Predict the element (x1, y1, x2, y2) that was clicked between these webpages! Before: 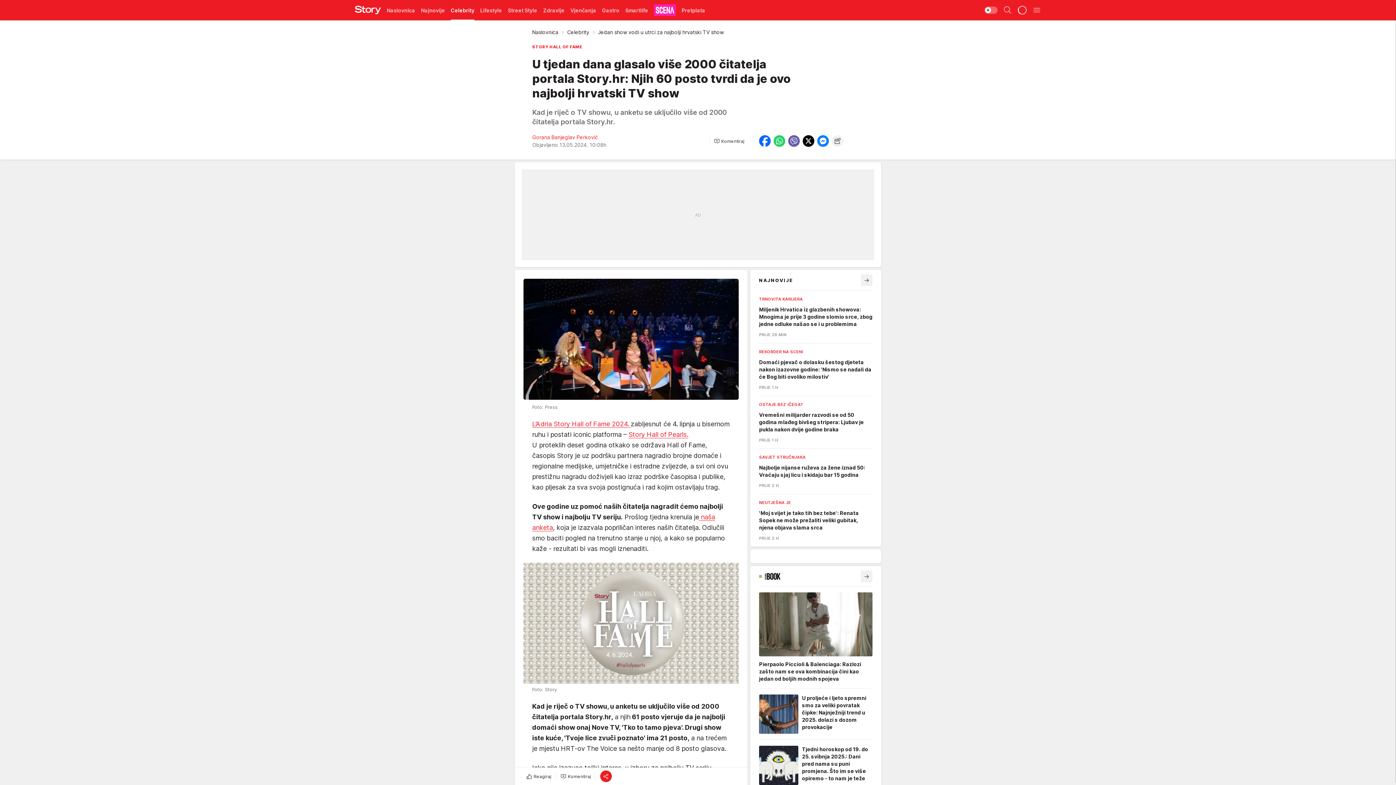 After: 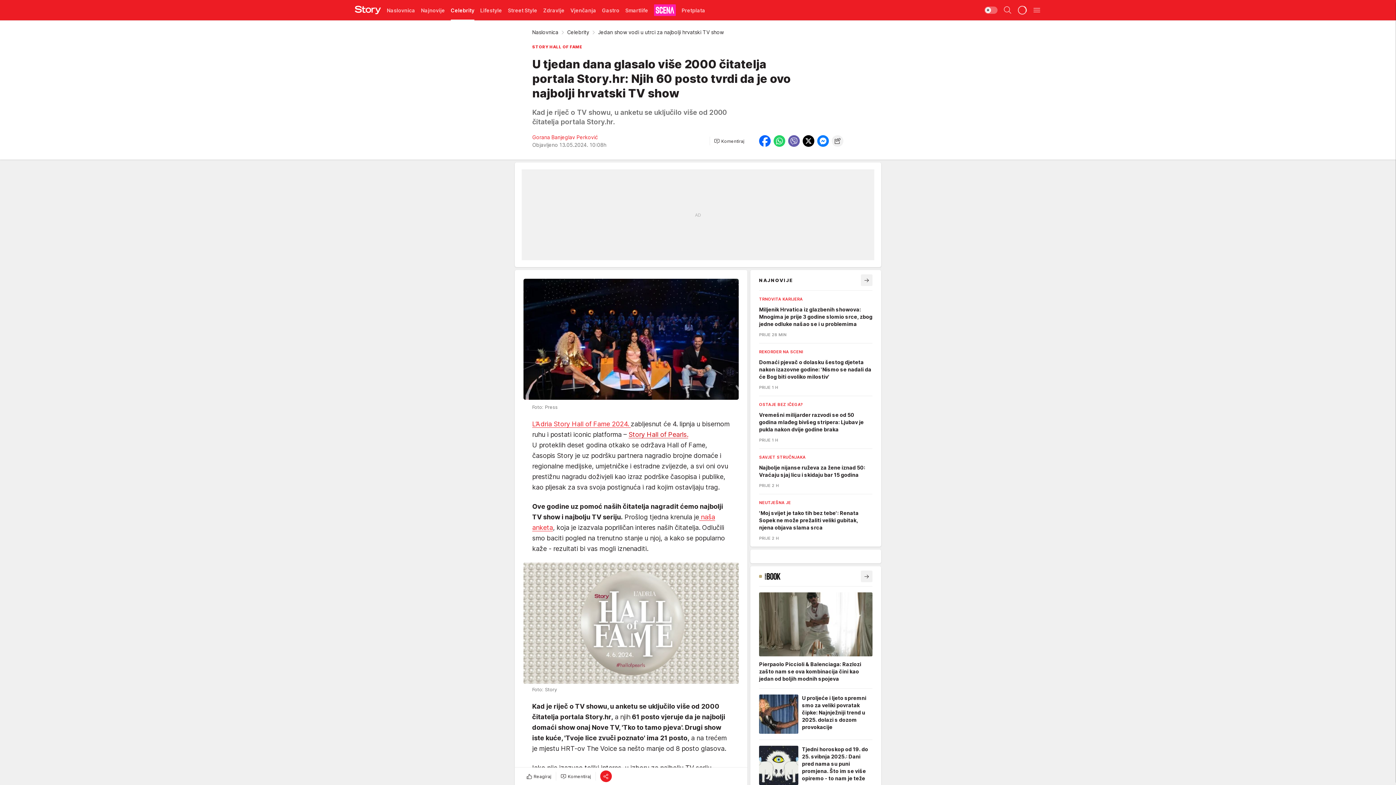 Action: bbox: (628, 430, 688, 438) label: Story Hall of Pearls.